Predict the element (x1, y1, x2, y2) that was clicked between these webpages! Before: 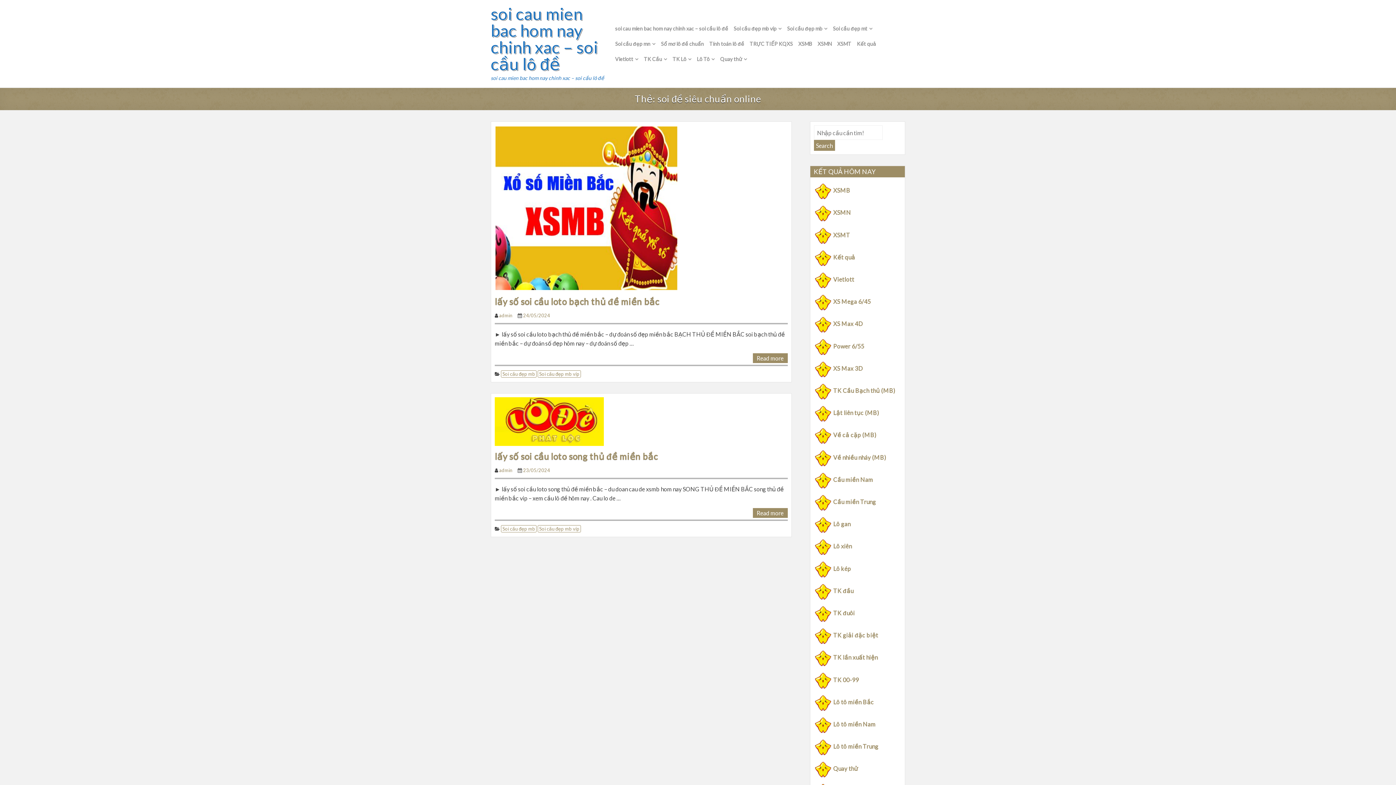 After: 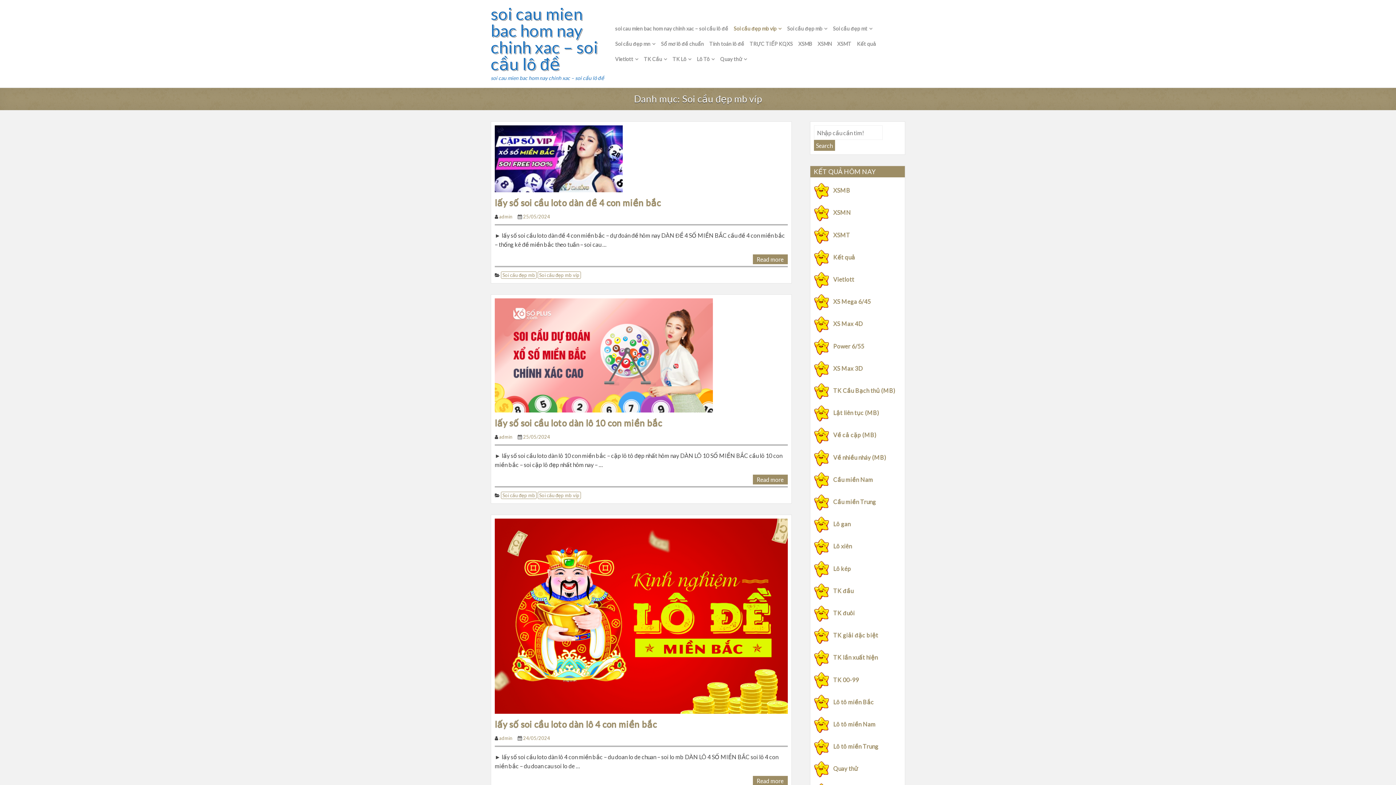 Action: label: Soi cầu đẹp mb víp bbox: (537, 370, 581, 377)